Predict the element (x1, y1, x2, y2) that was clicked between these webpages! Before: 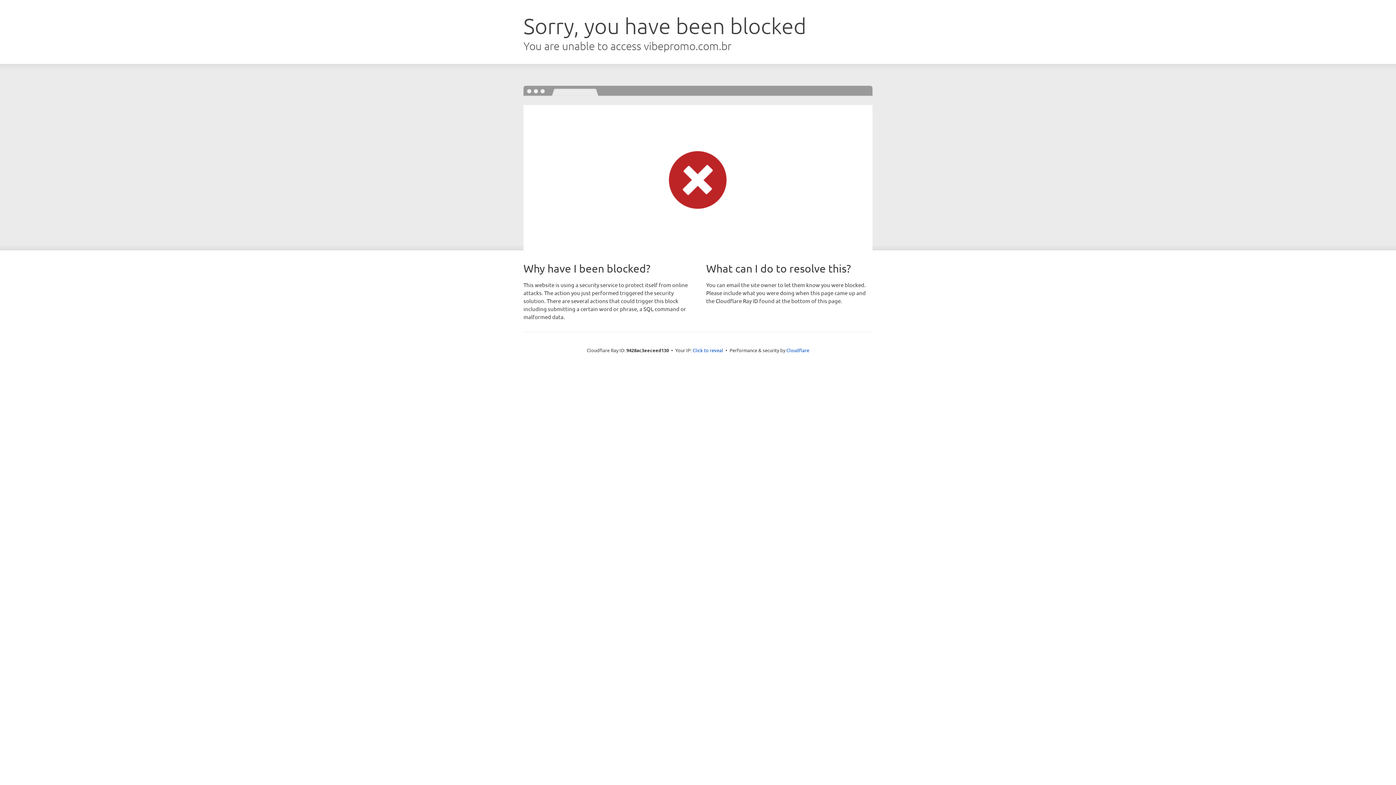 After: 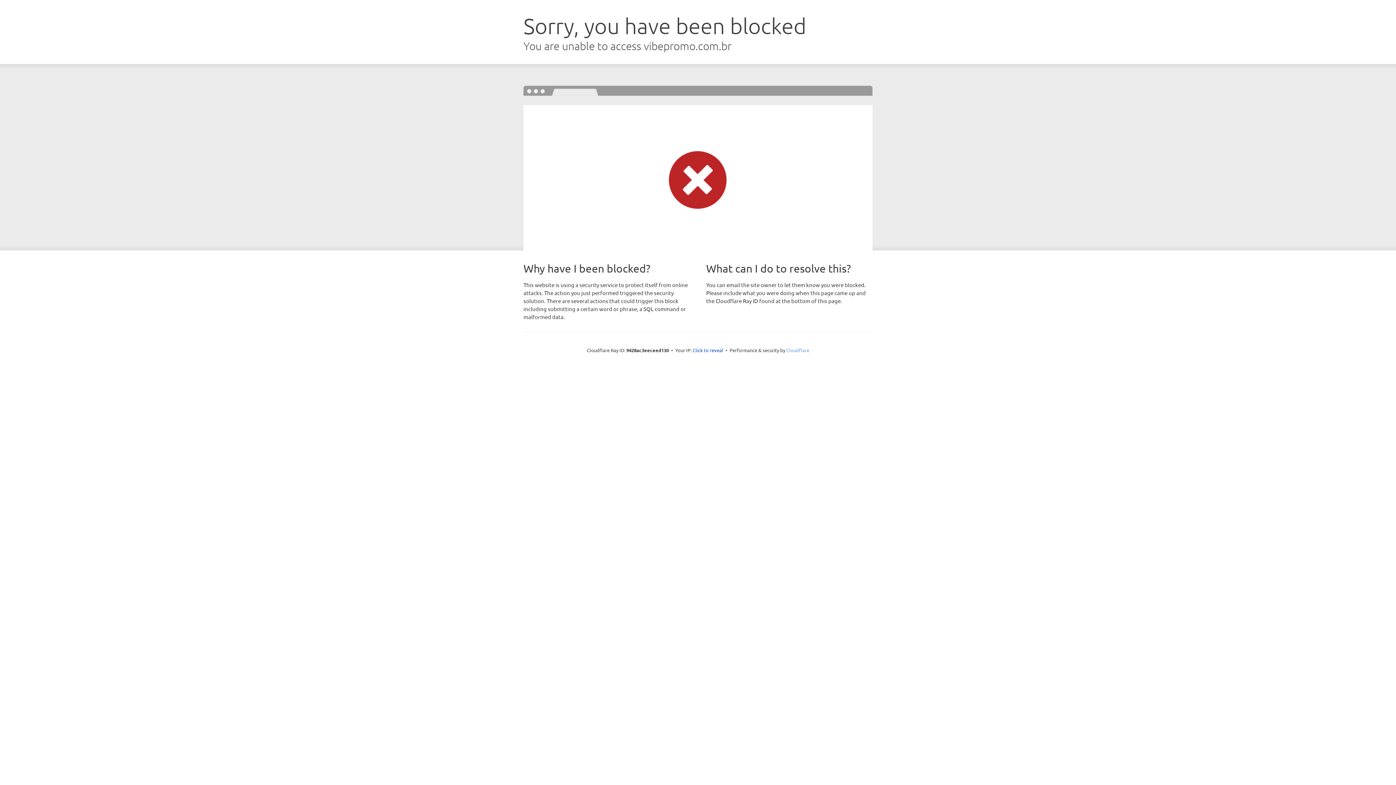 Action: label: Cloudflare bbox: (786, 347, 809, 353)